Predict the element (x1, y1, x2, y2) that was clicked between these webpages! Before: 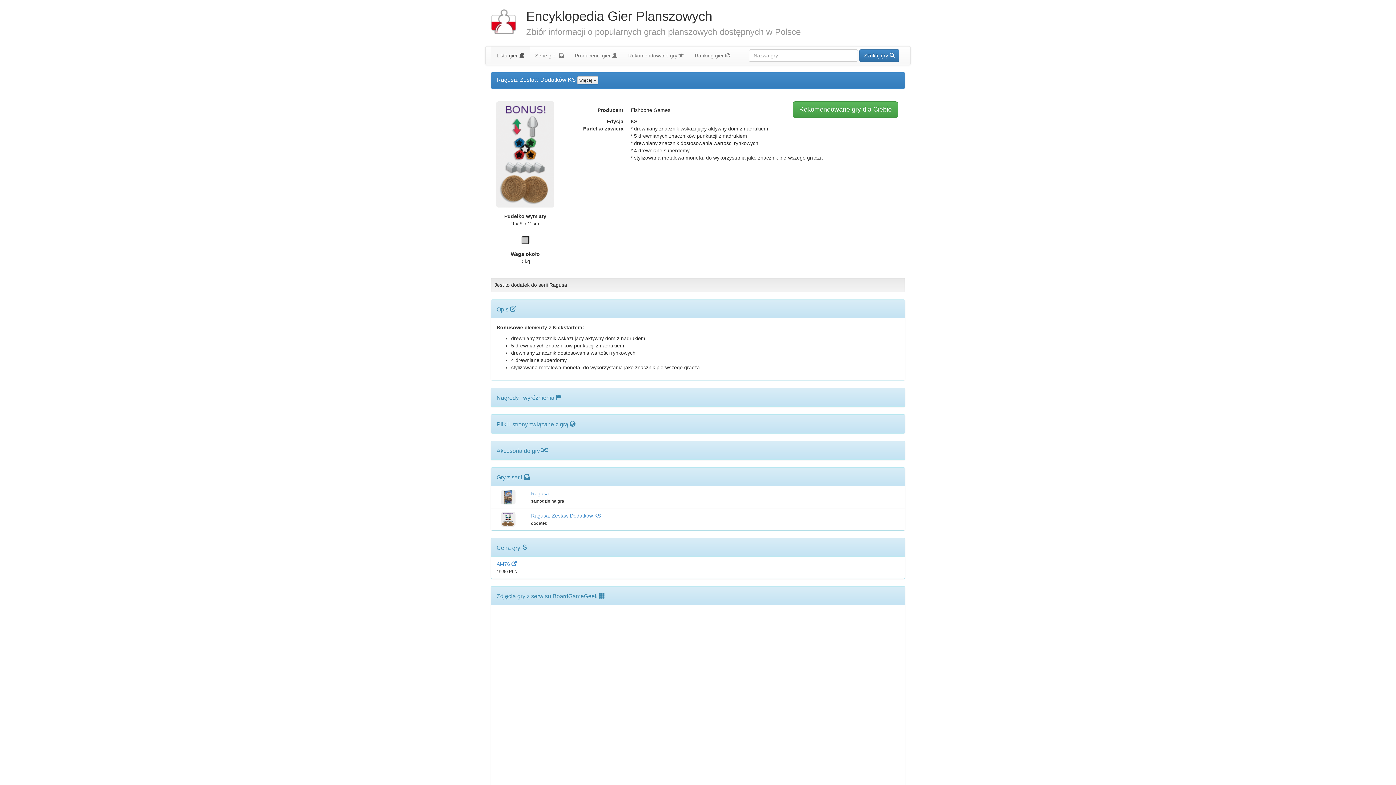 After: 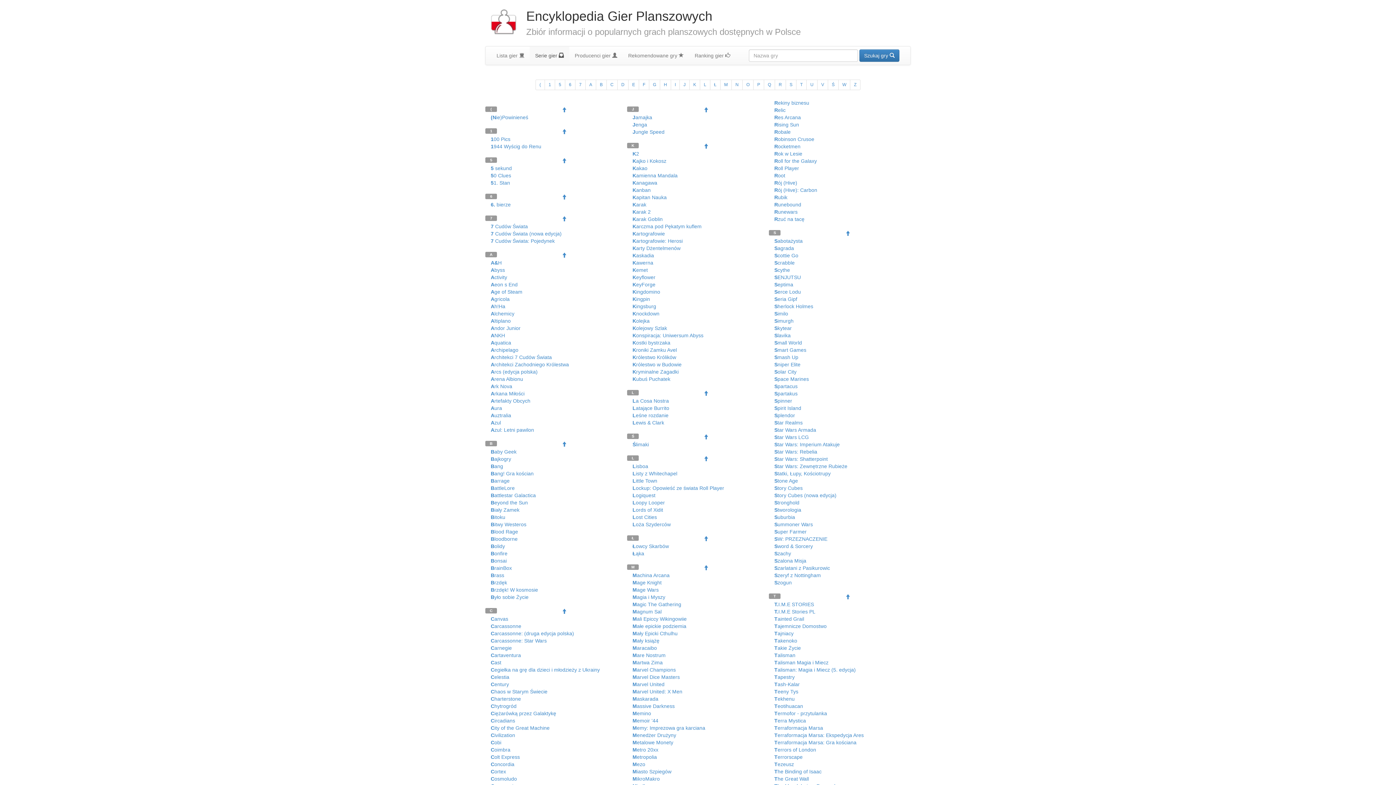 Action: label: Serie gier  bbox: (529, 46, 569, 64)